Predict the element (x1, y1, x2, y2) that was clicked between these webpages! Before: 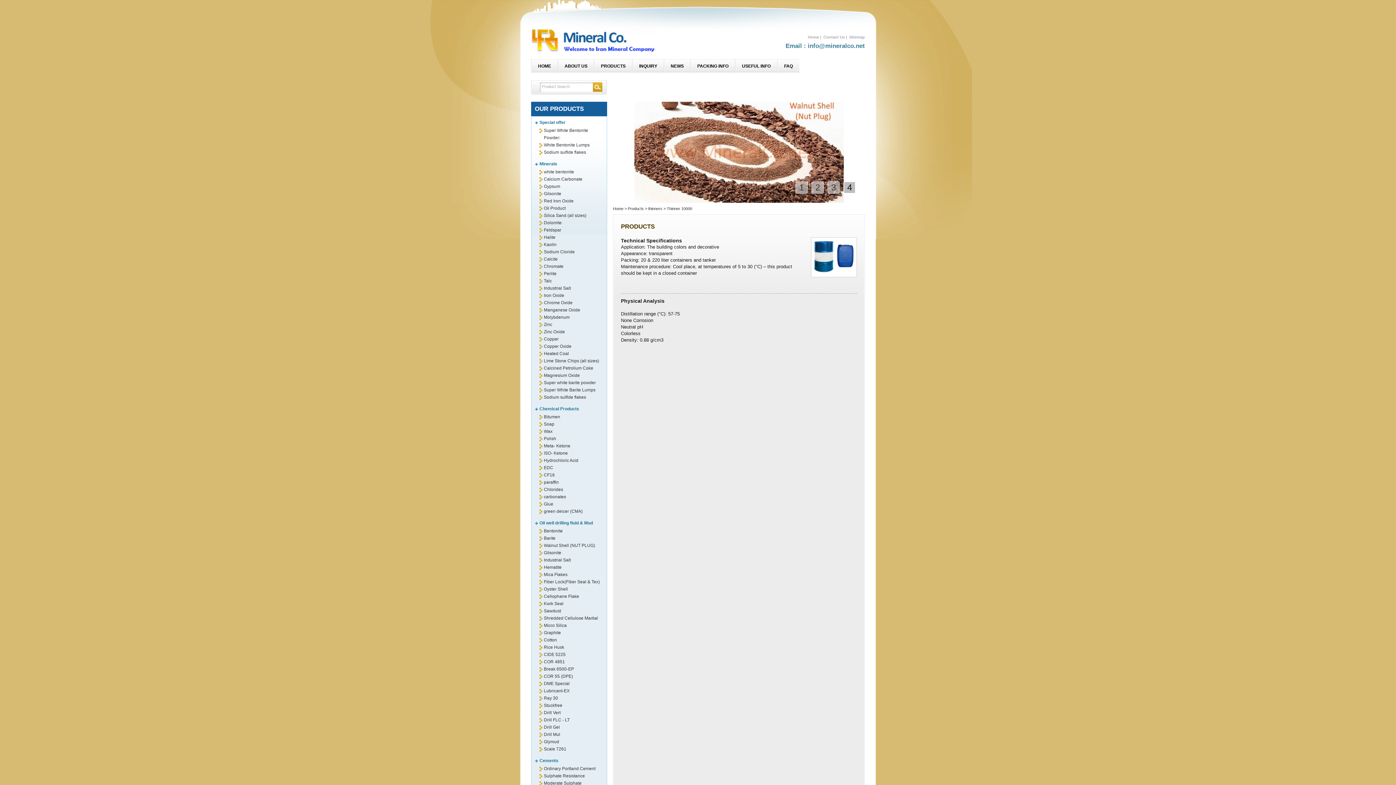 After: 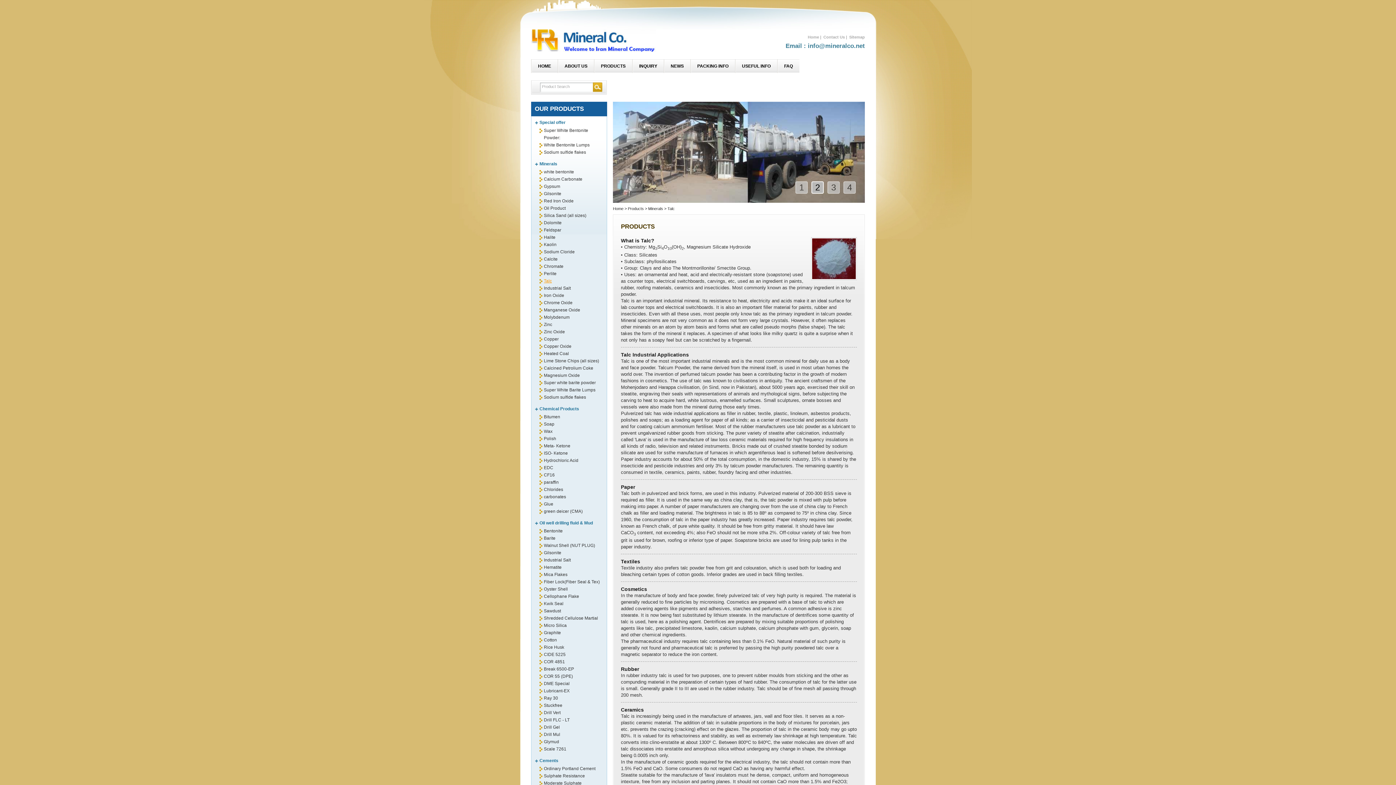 Action: label: Talc bbox: (544, 278, 552, 283)